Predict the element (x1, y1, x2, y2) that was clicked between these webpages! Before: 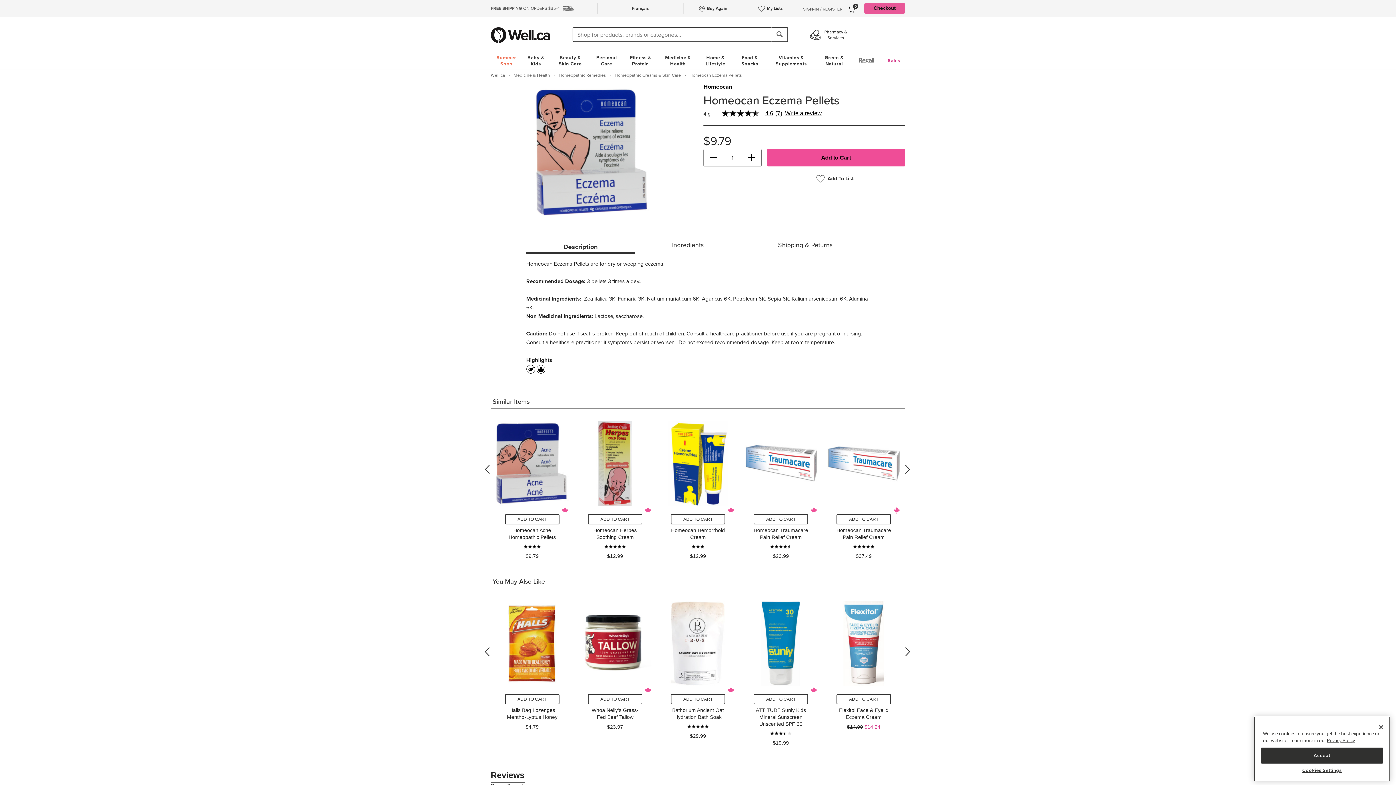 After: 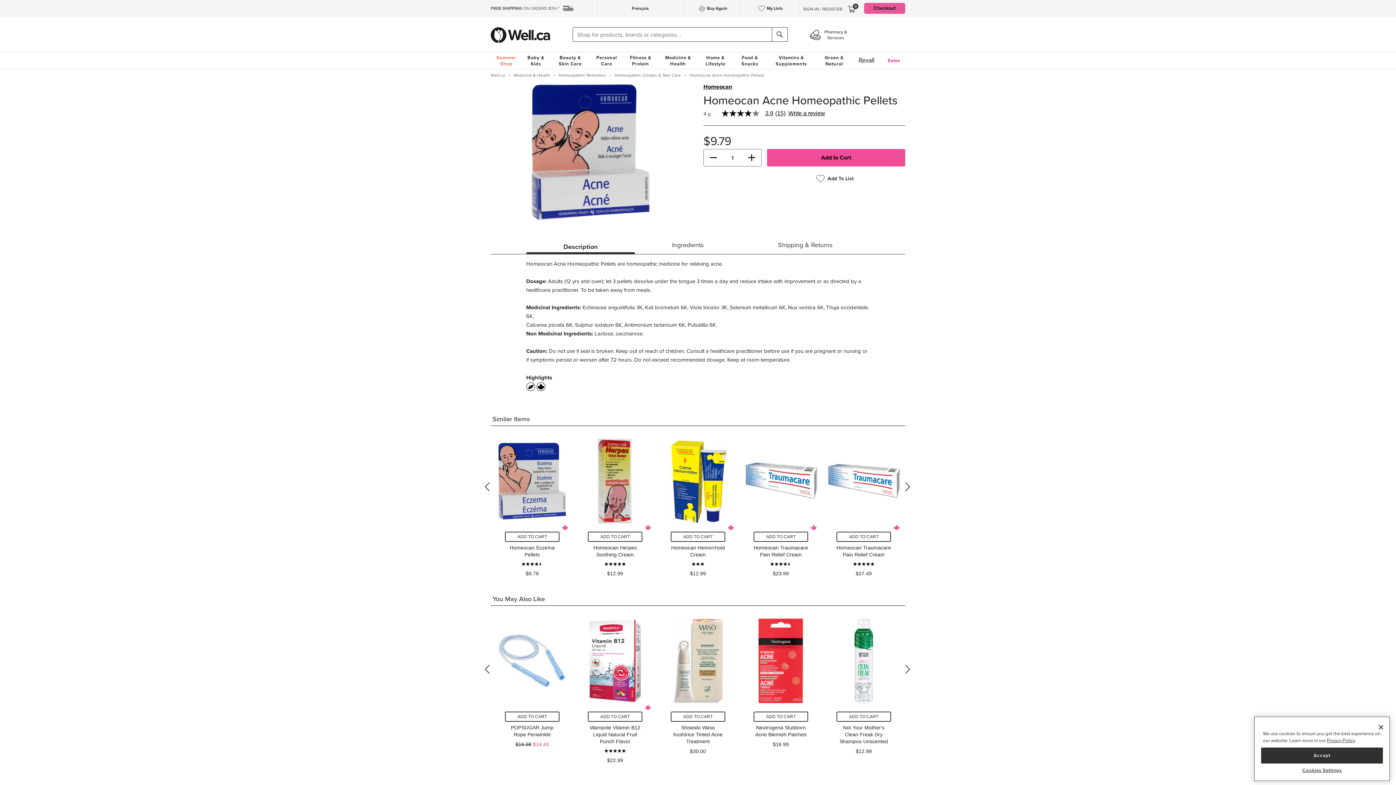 Action: bbox: (496, 412, 568, 514)